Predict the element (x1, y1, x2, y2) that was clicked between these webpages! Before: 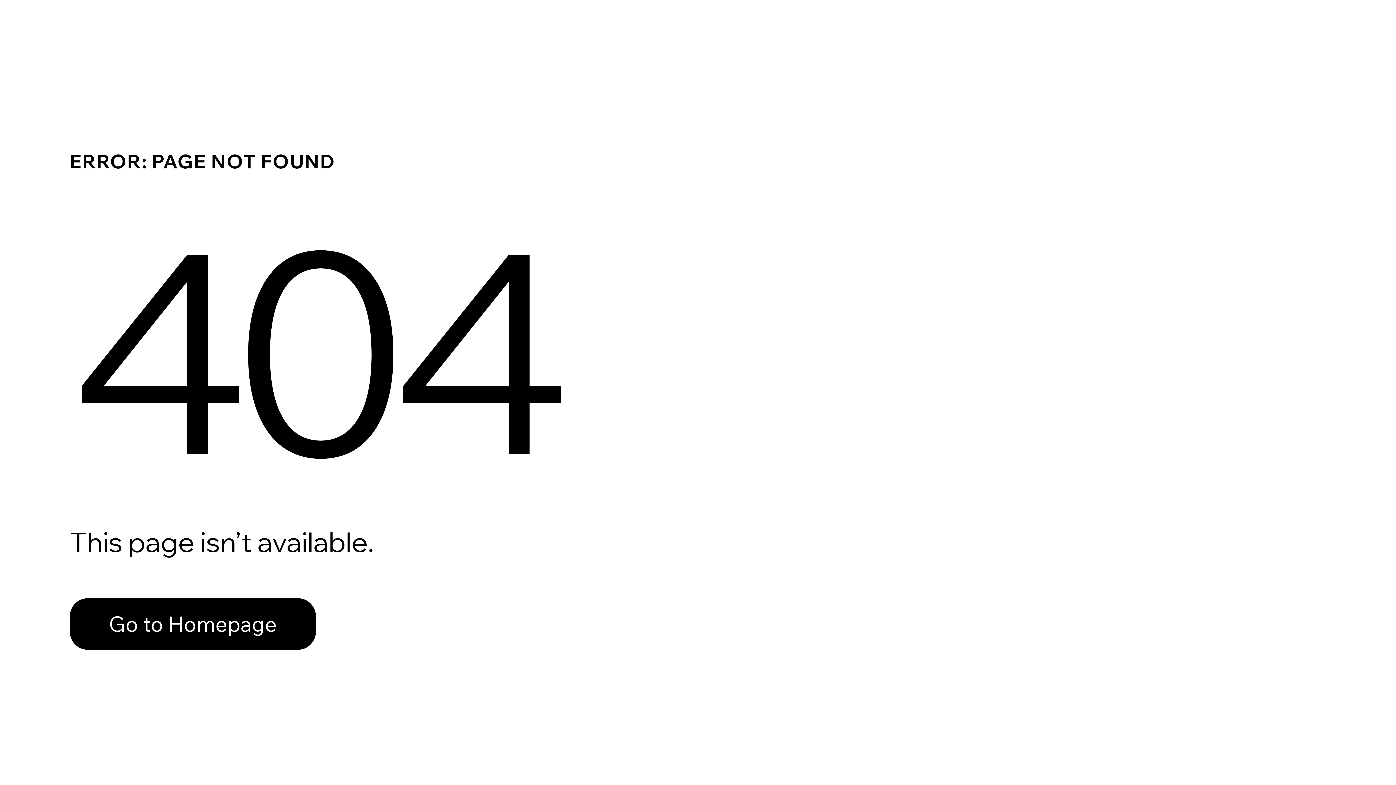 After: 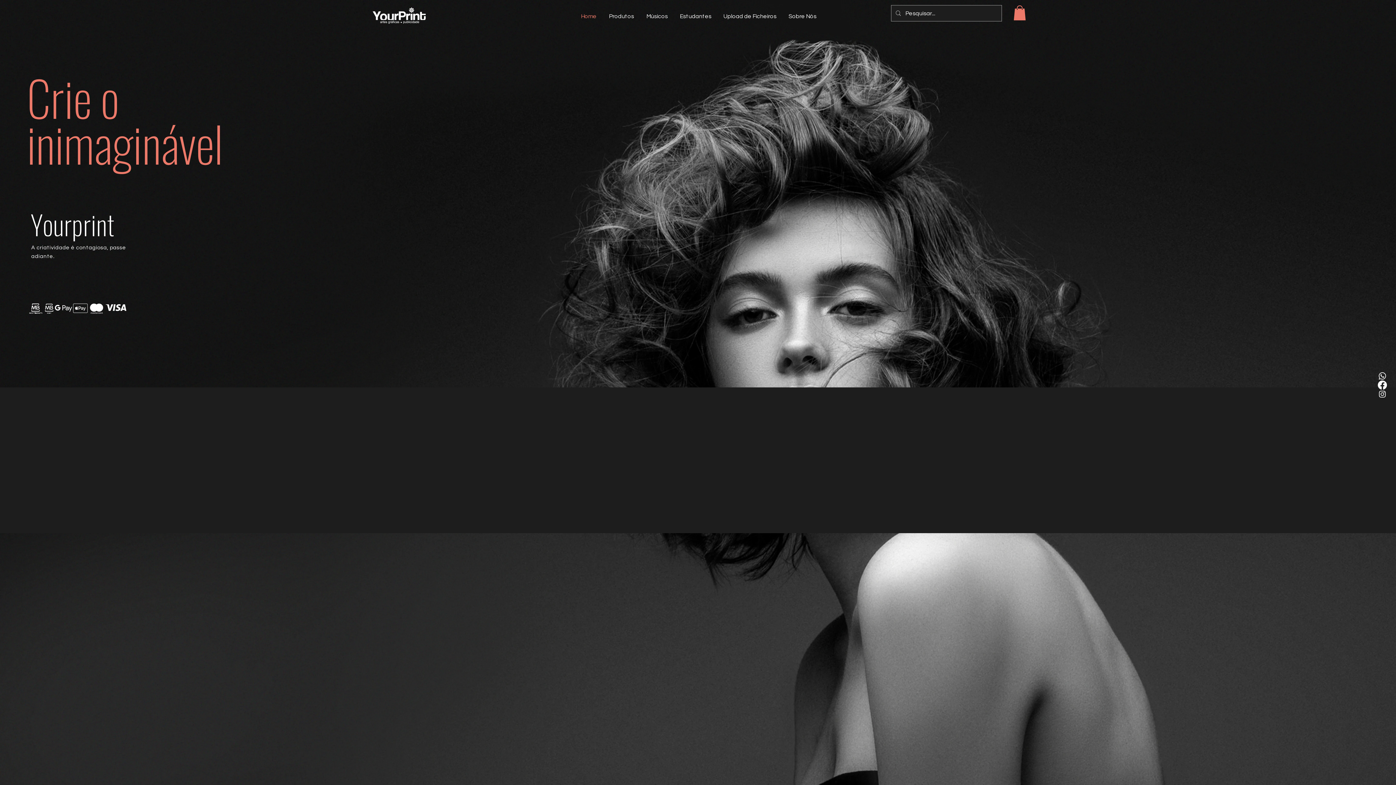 Action: label: Go to Homepage bbox: (69, 598, 316, 650)